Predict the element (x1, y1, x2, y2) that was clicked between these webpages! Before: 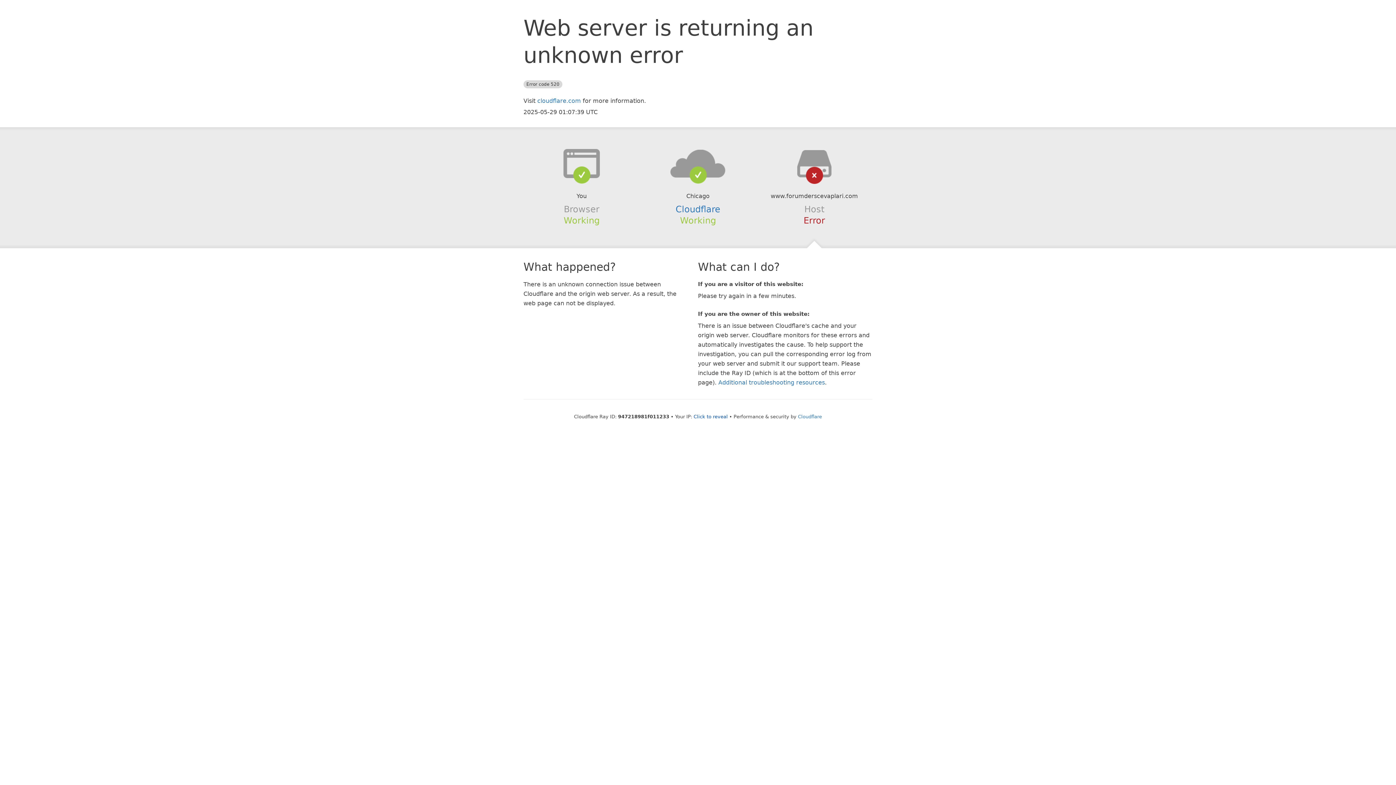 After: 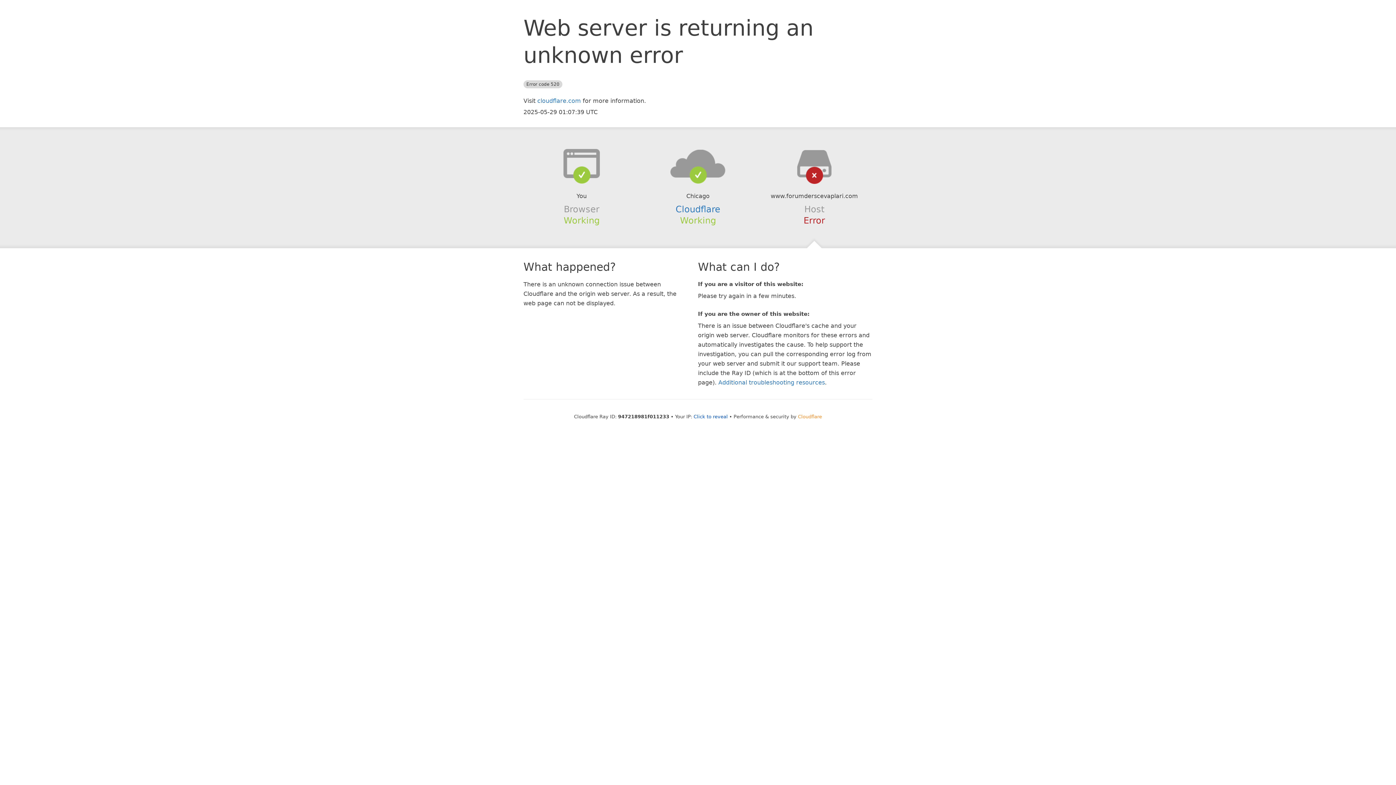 Action: bbox: (798, 414, 822, 419) label: Cloudflare